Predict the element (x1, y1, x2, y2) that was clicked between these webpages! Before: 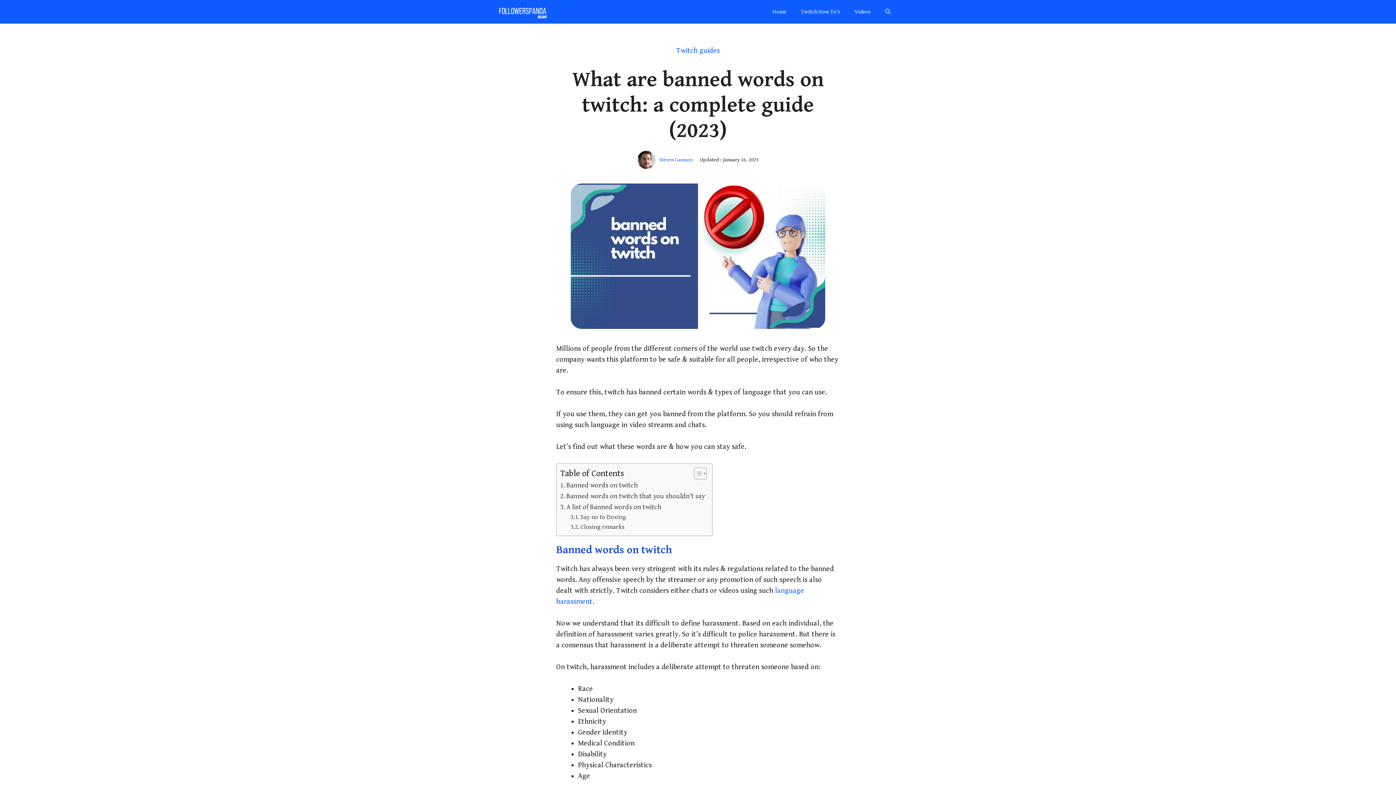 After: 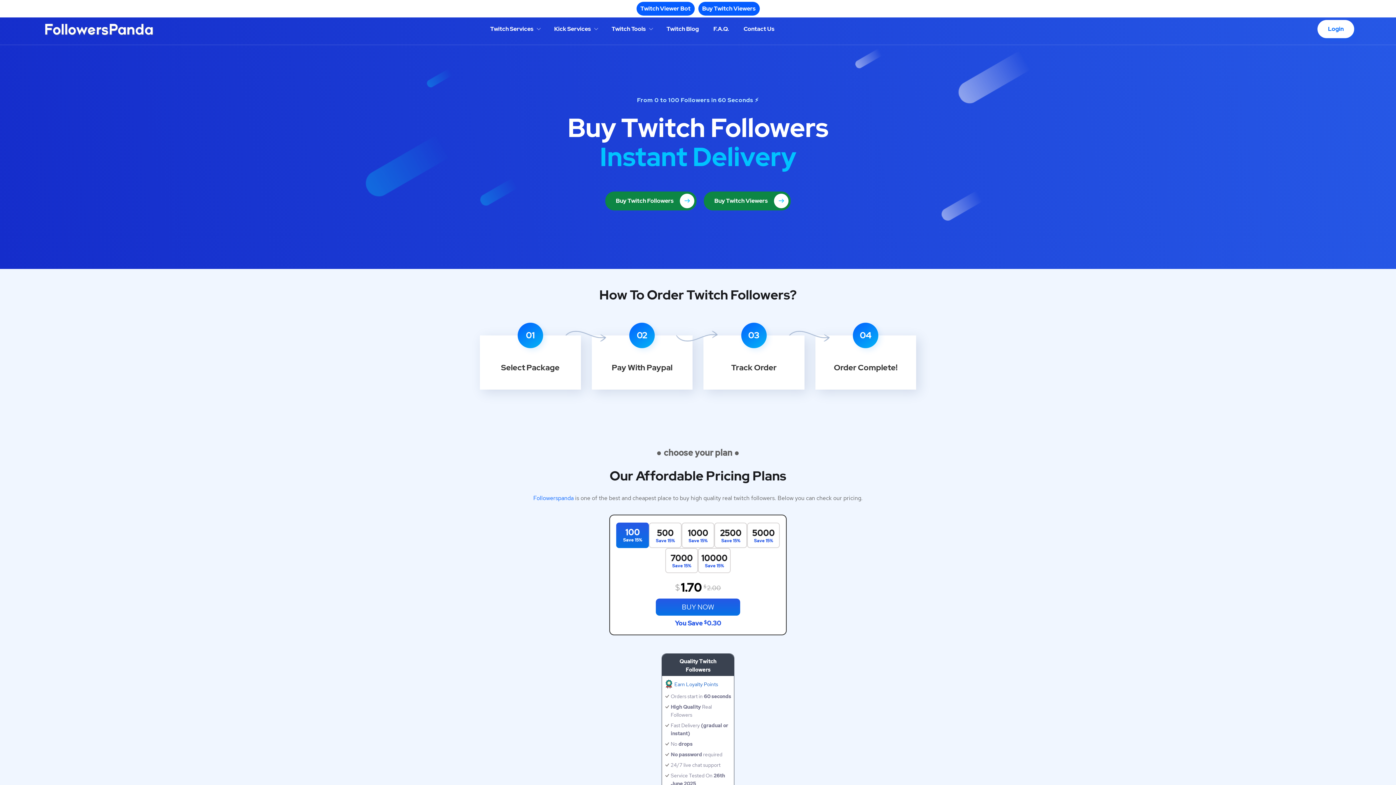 Action: label: Home bbox: (765, 0, 793, 23)